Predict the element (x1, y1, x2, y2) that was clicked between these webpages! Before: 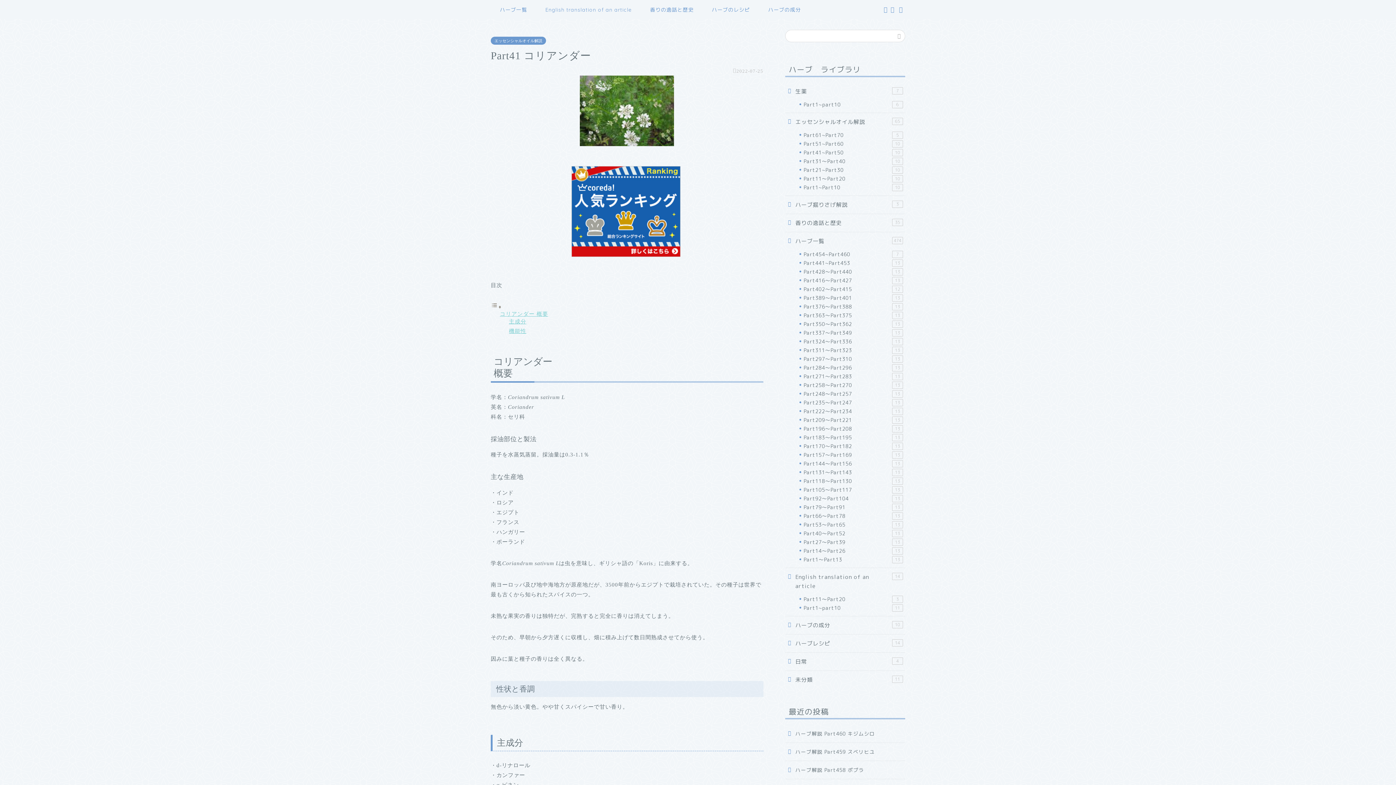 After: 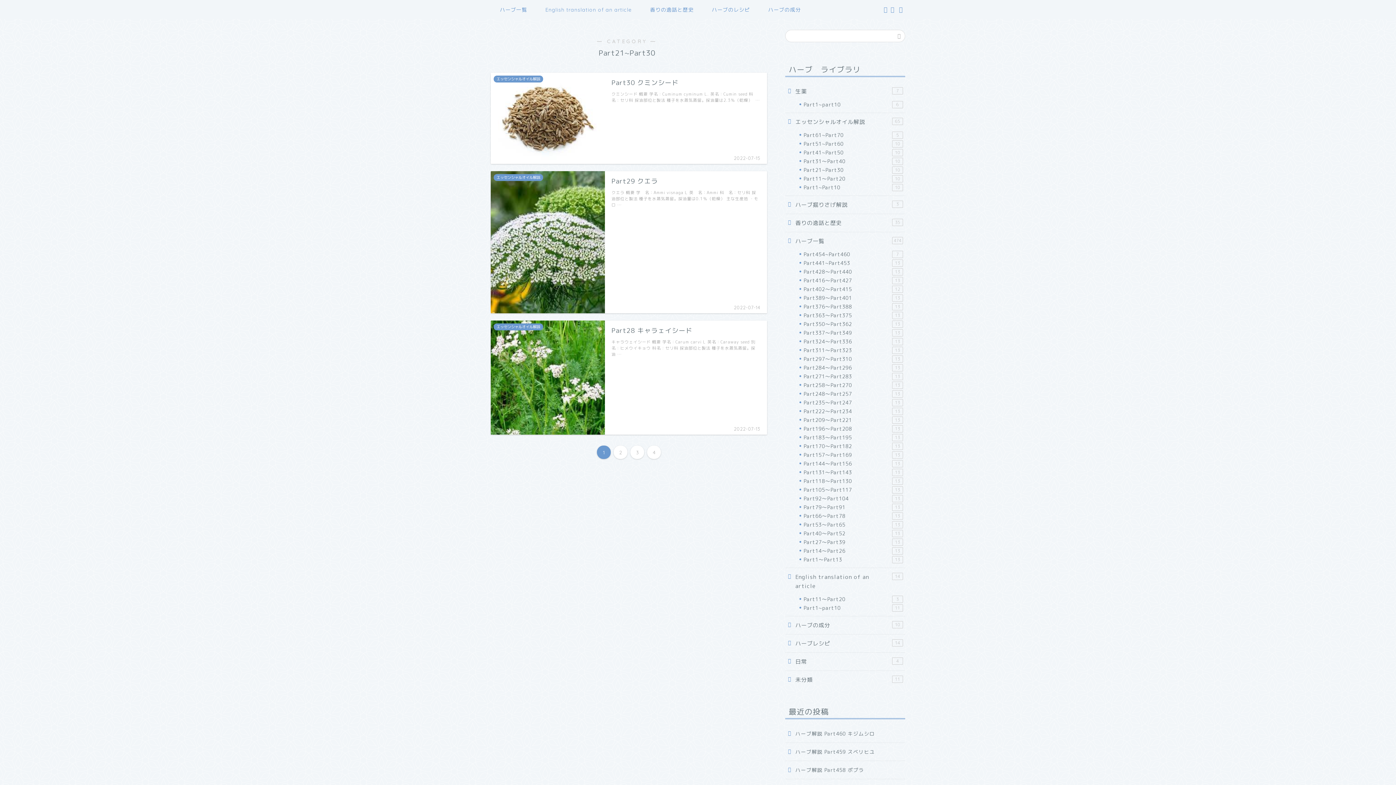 Action: label: Part21~Part30
10 bbox: (794, 165, 904, 174)